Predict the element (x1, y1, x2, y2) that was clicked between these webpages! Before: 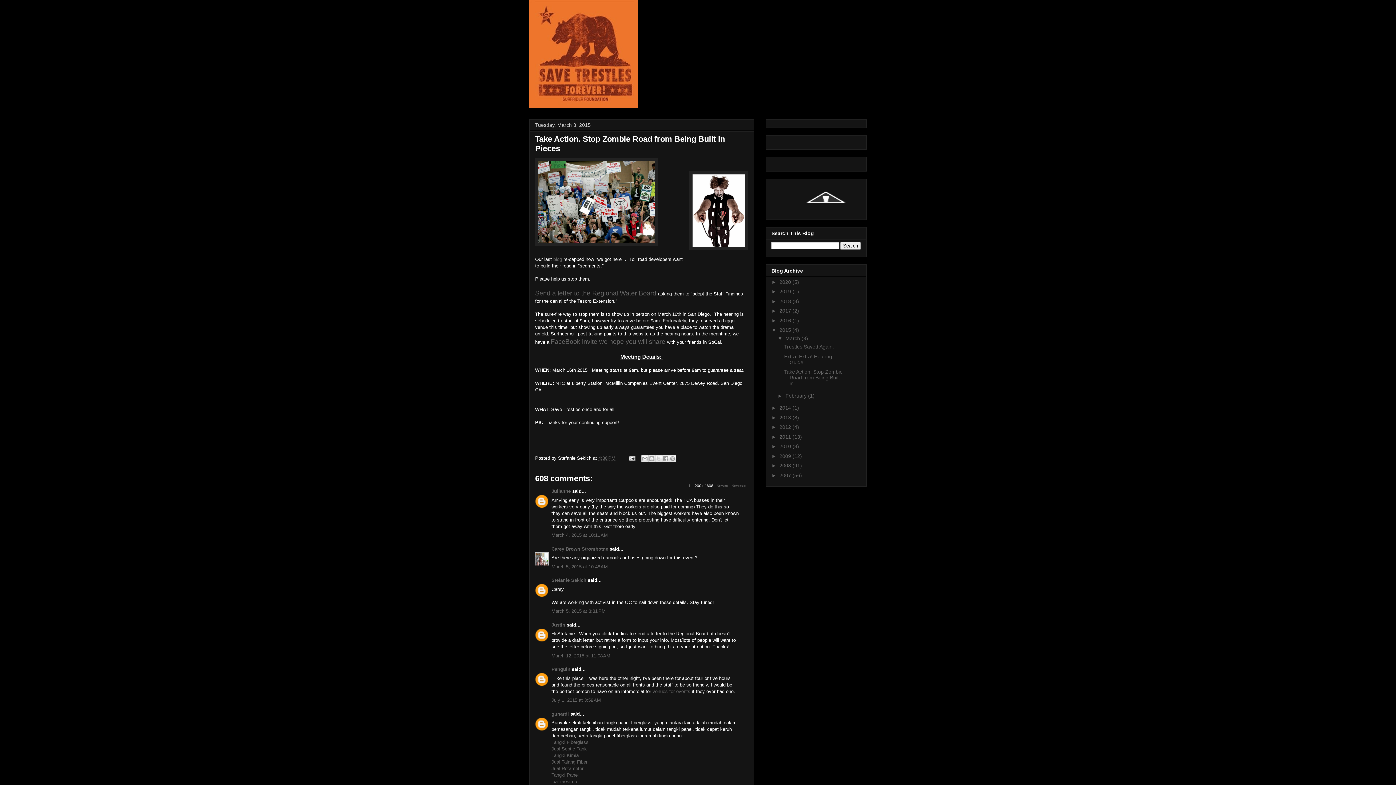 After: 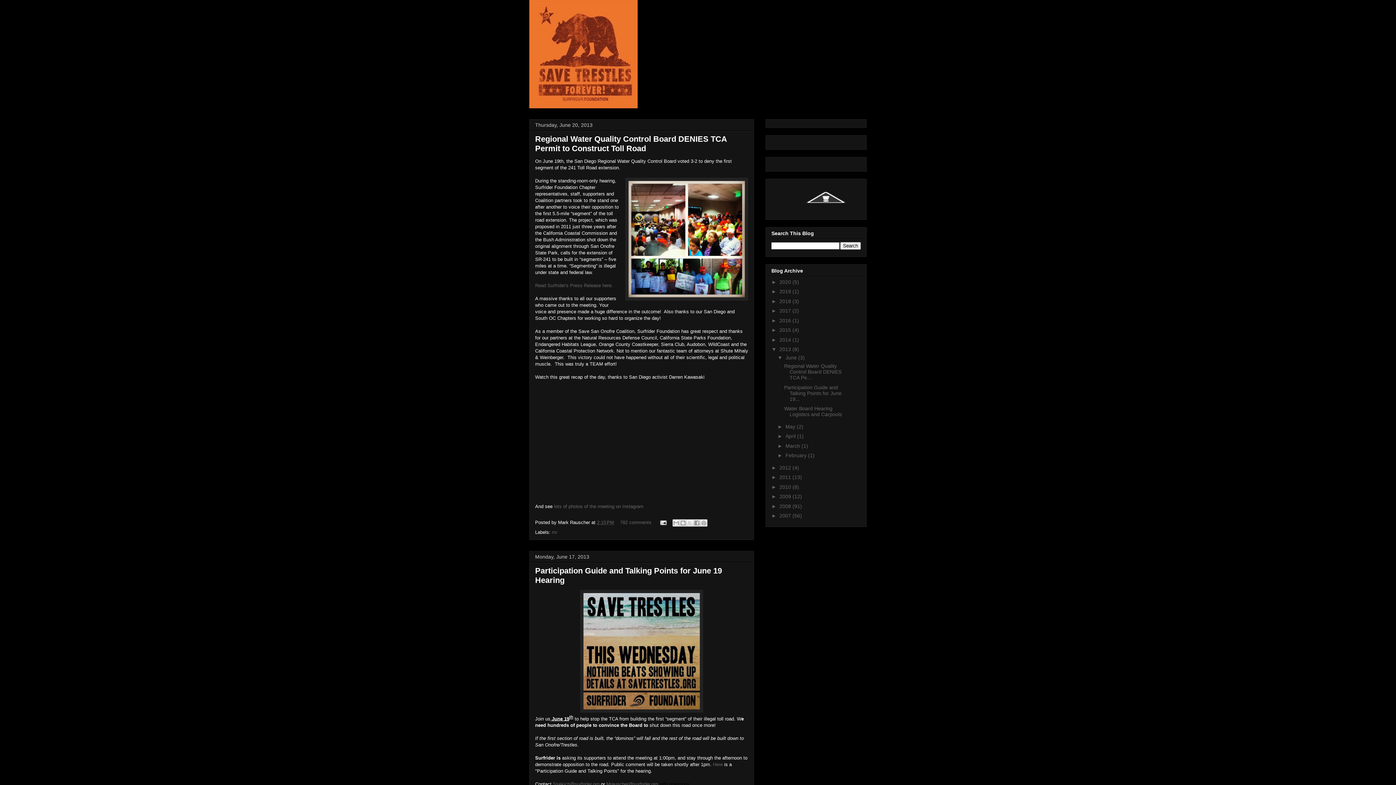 Action: label: 2013  bbox: (779, 414, 792, 420)